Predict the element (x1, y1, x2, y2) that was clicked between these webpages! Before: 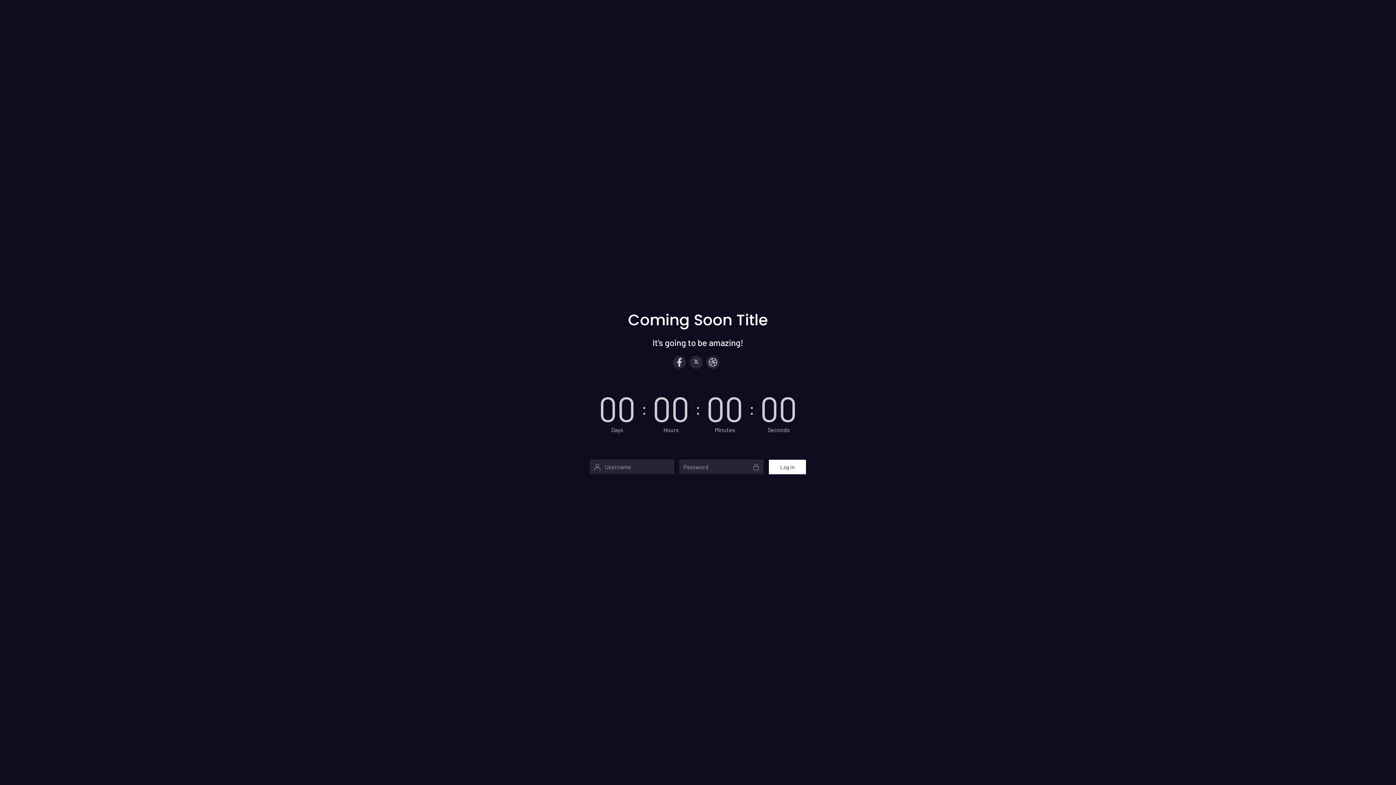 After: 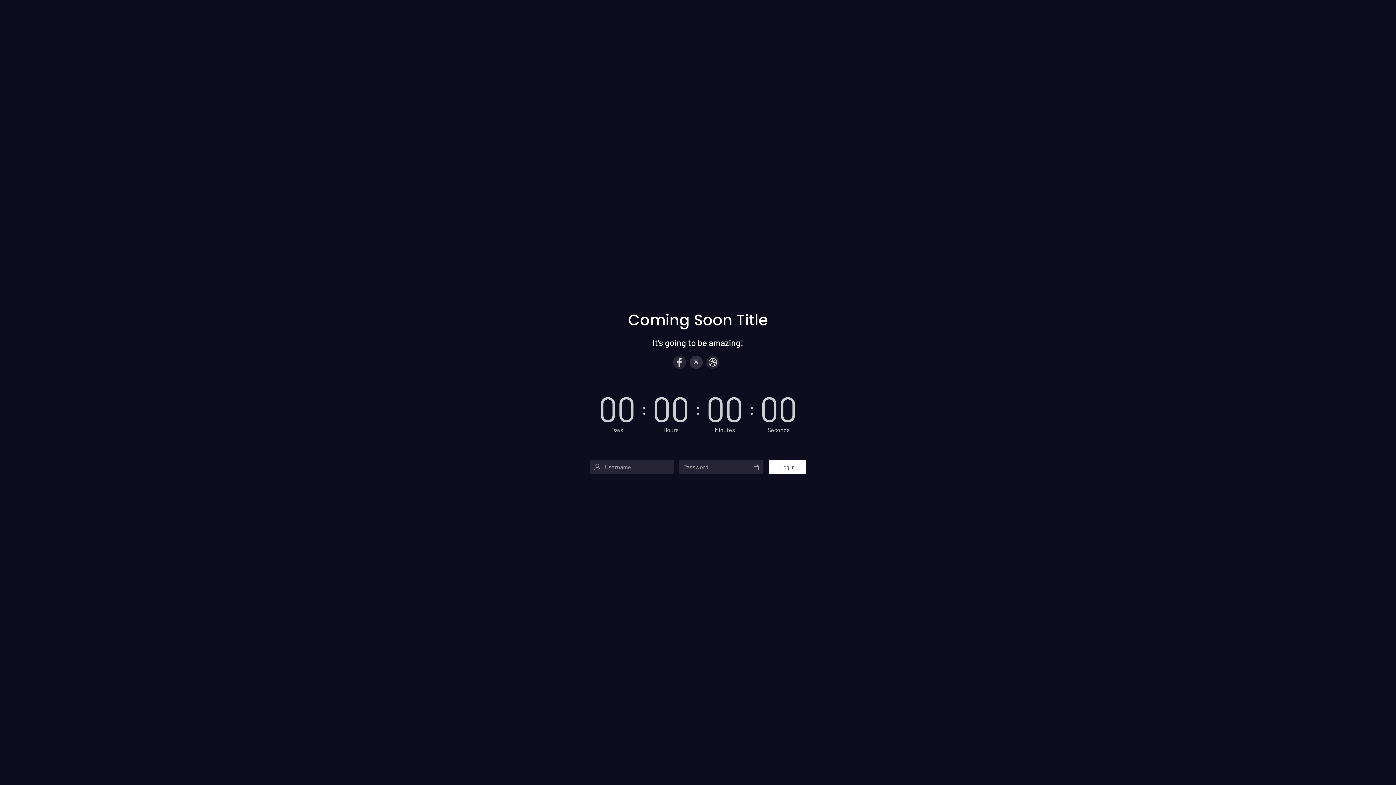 Action: bbox: (689, 355, 702, 368)